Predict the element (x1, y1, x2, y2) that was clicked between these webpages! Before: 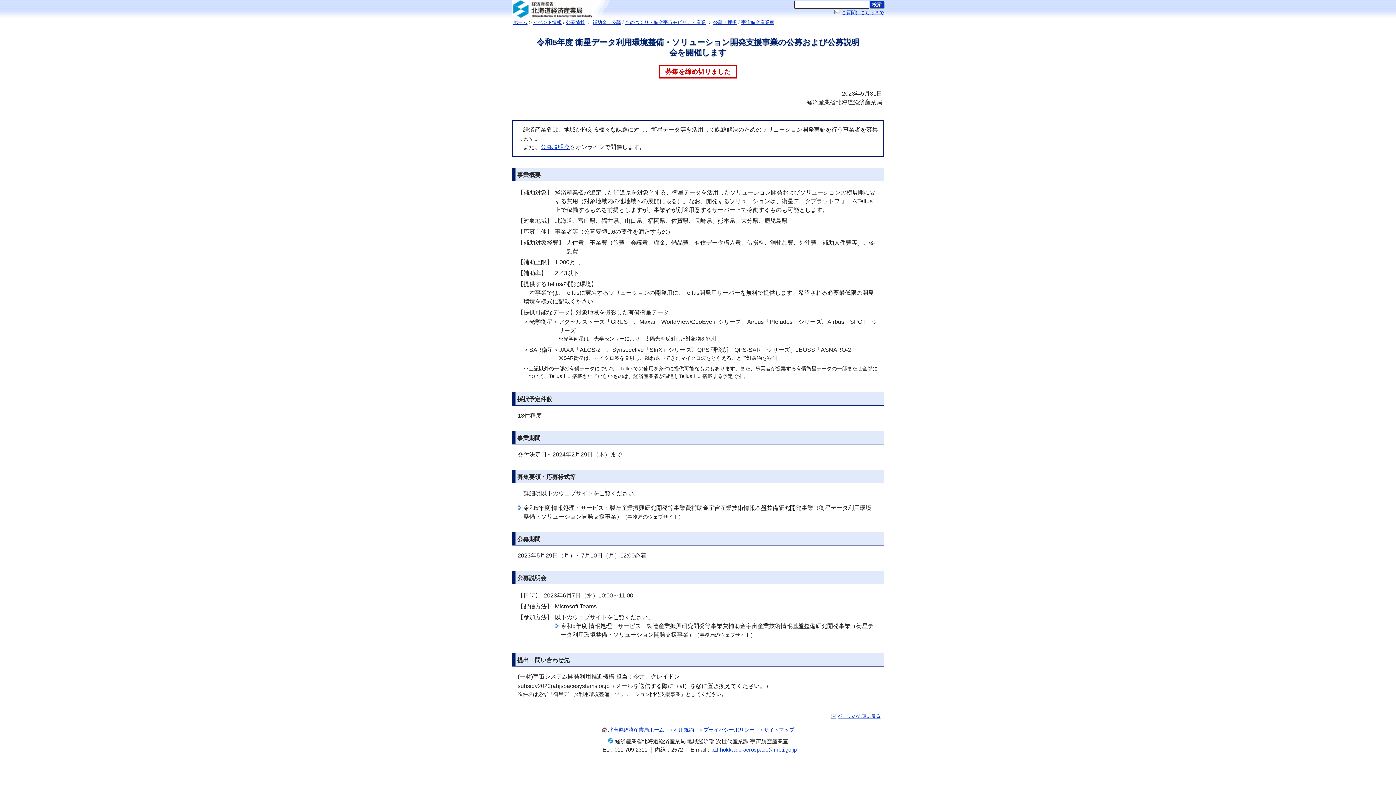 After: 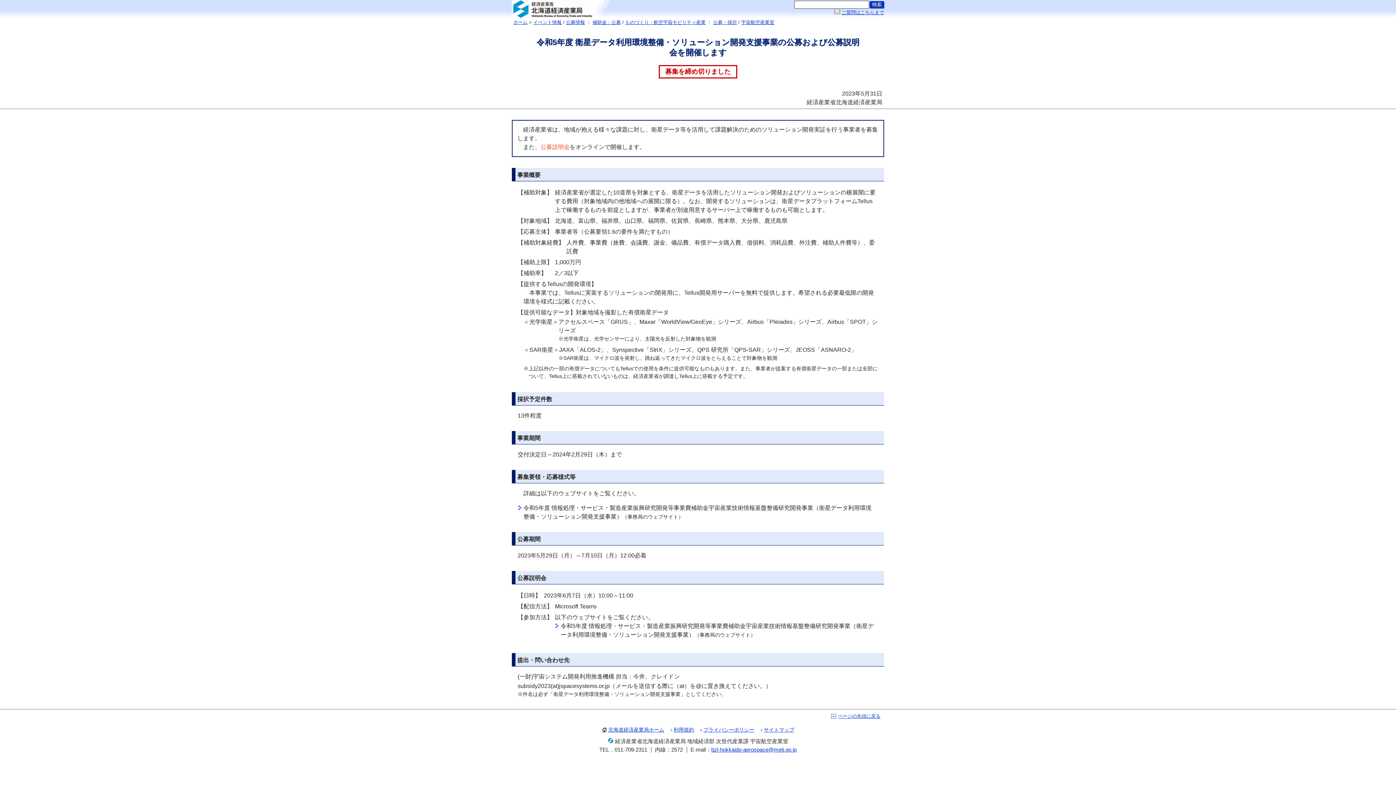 Action: label: 公募説明会 bbox: (540, 144, 569, 150)